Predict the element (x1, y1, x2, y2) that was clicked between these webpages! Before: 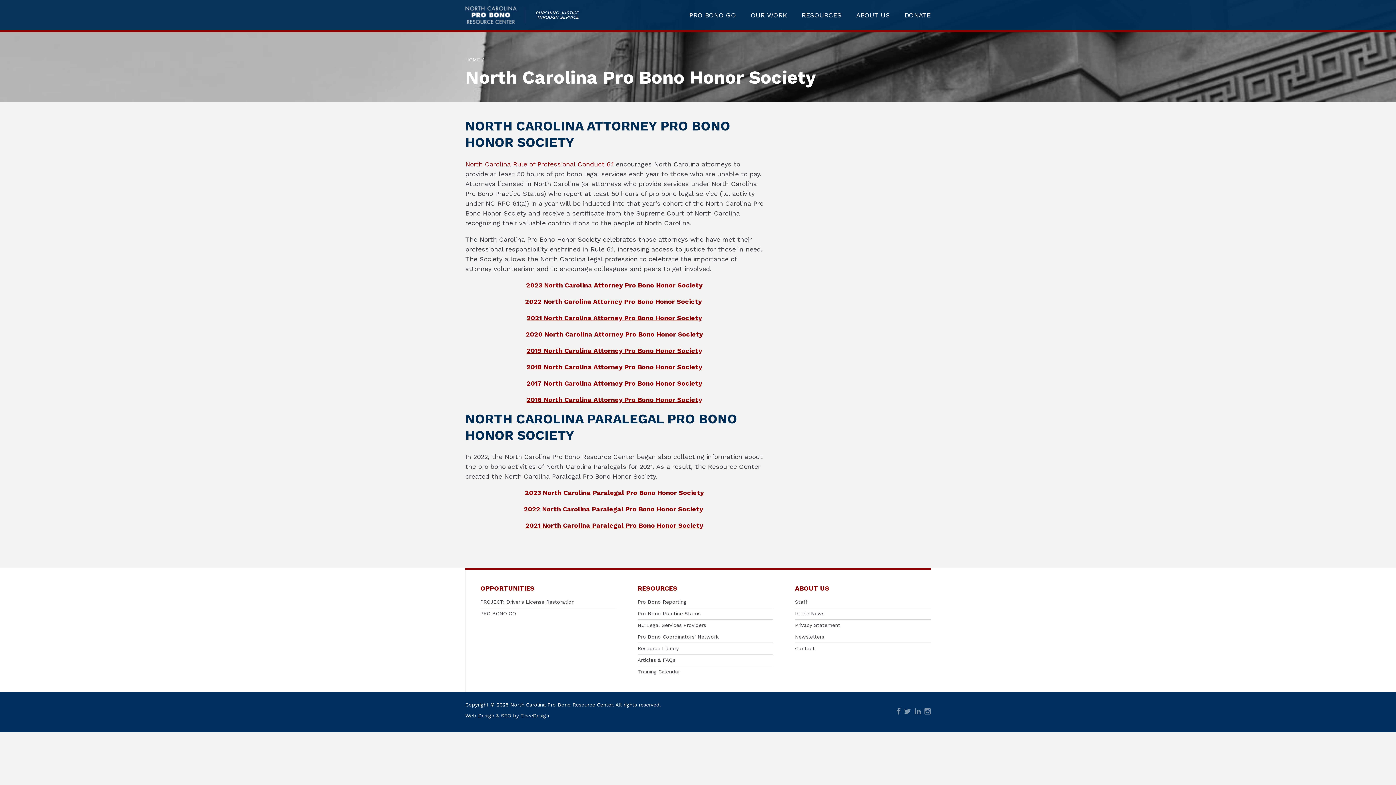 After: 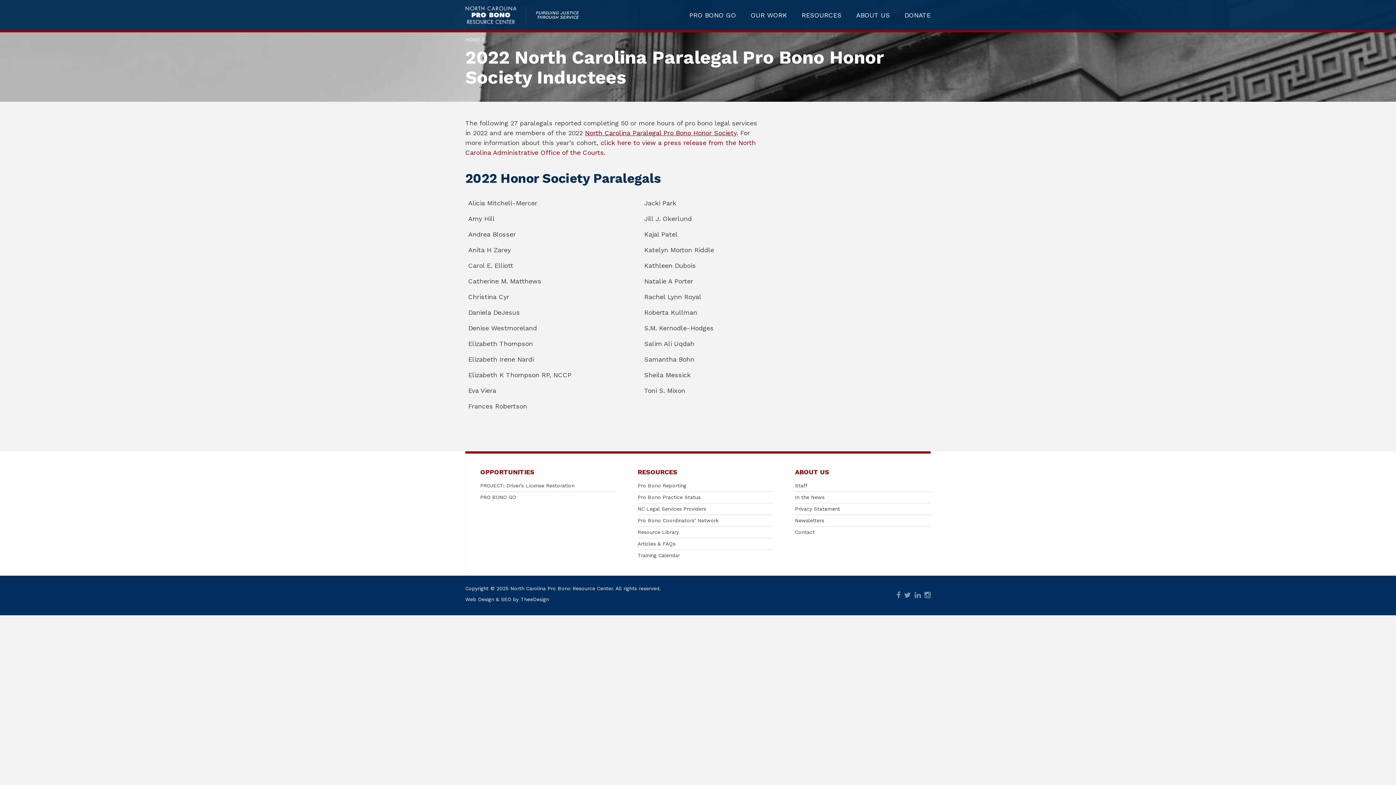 Action: label: 2022 North Carolina Paralegal Pro Bono Honor Society bbox: (524, 505, 703, 513)